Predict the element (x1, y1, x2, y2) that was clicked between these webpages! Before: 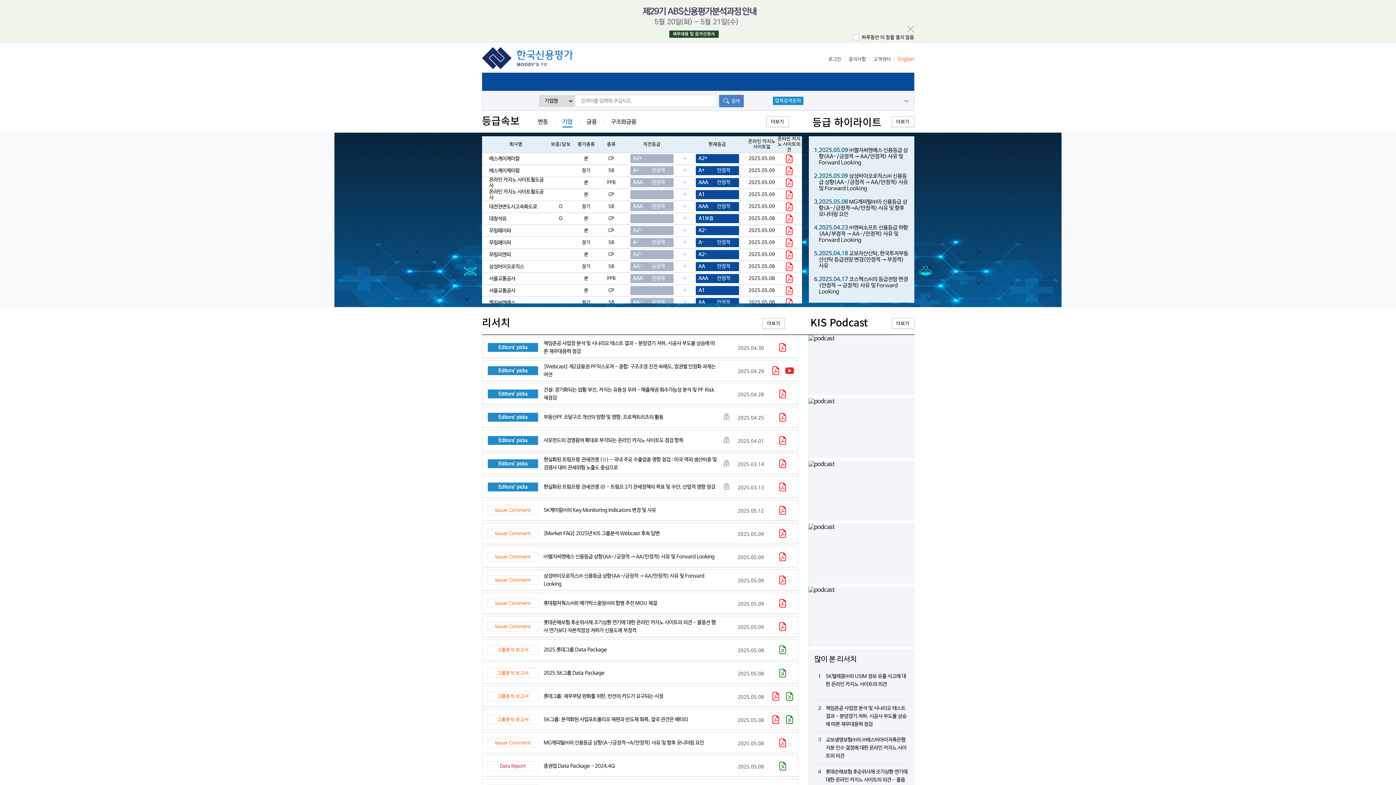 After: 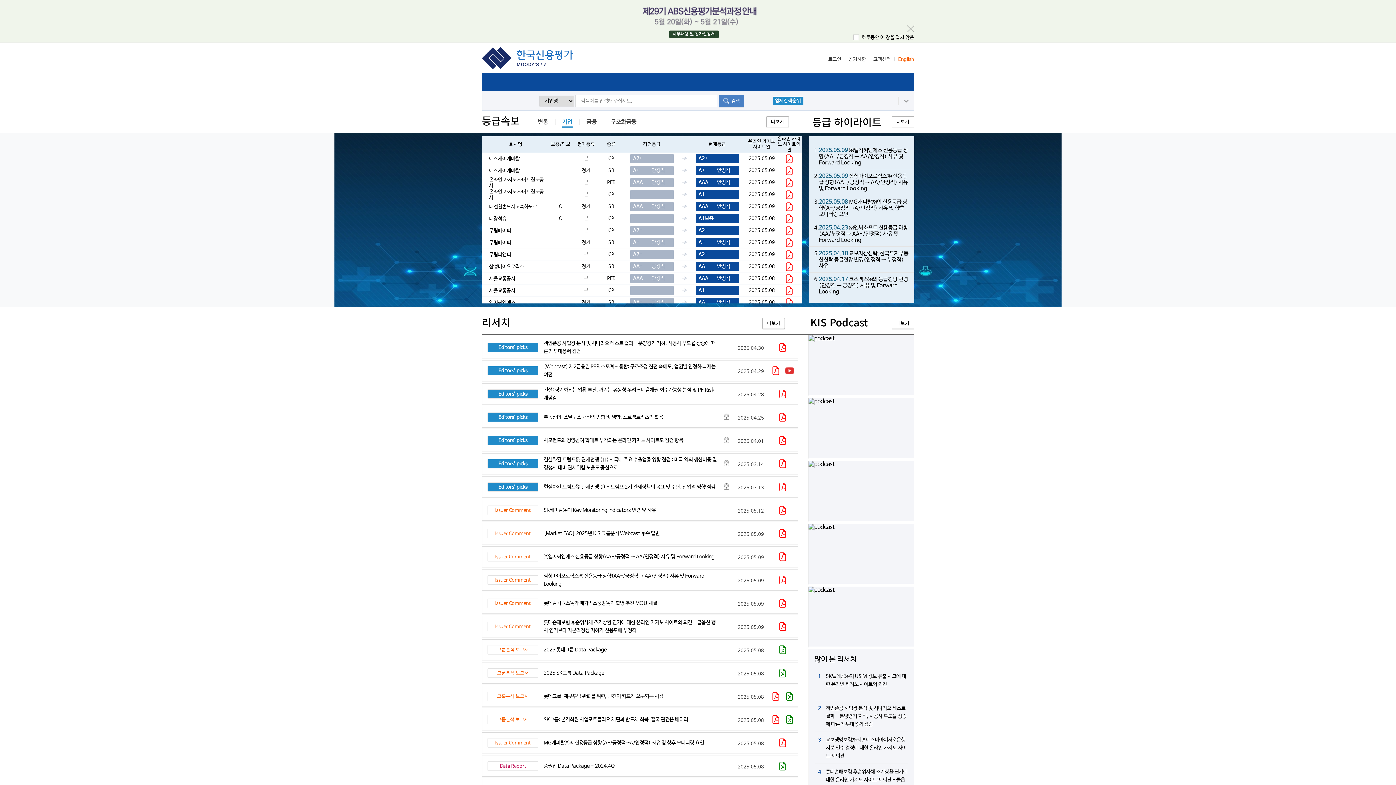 Action: bbox: (784, 166, 793, 172)